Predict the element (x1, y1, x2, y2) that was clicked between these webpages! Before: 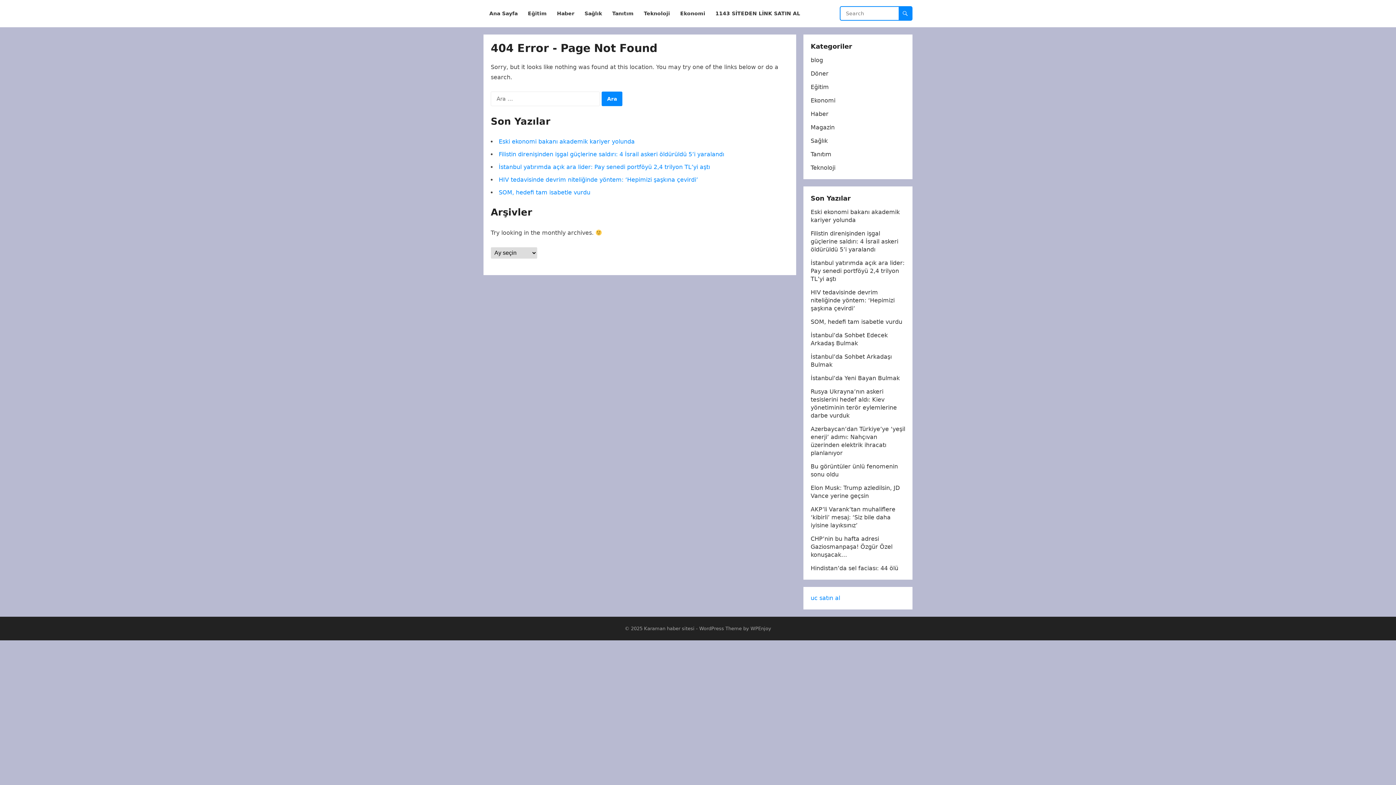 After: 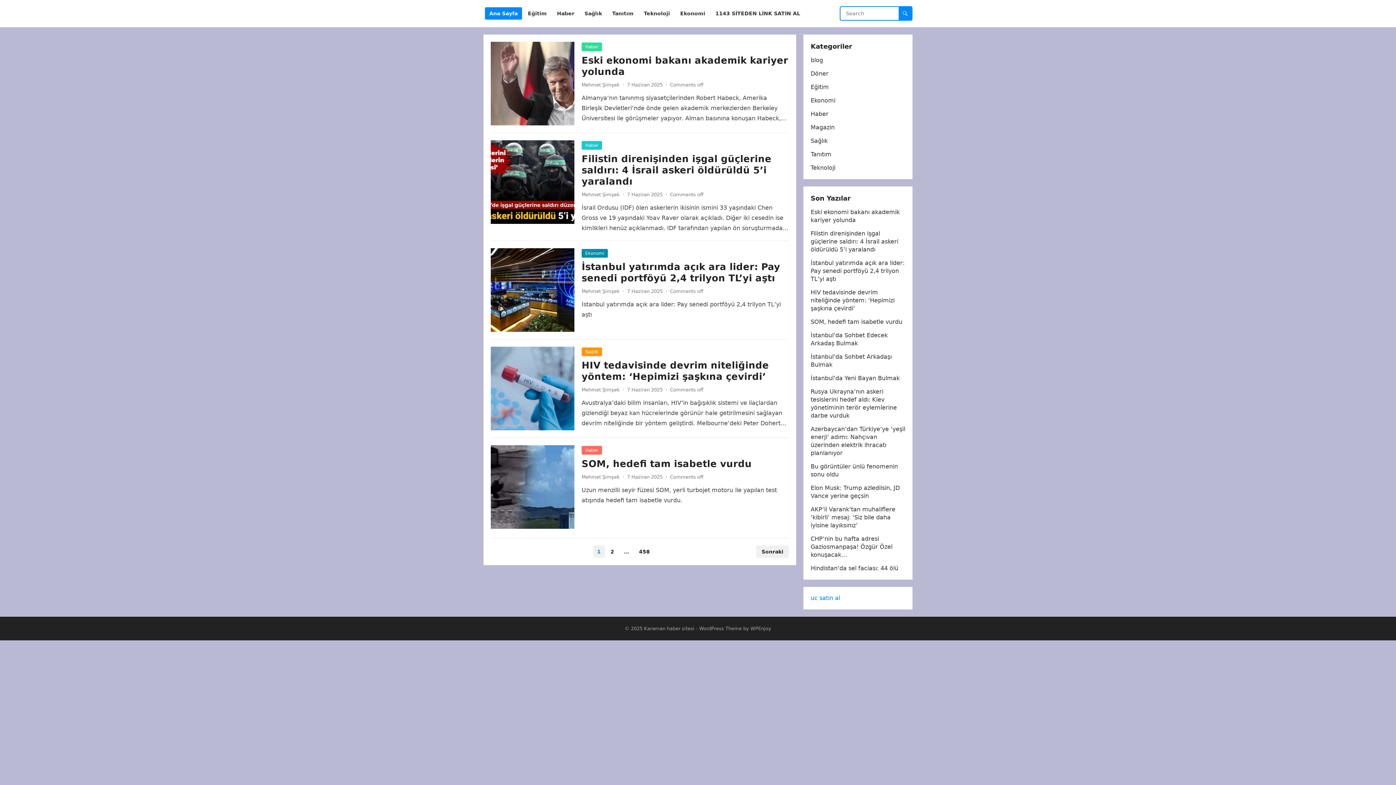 Action: label: Karaman haber sitesi bbox: (644, 626, 694, 631)